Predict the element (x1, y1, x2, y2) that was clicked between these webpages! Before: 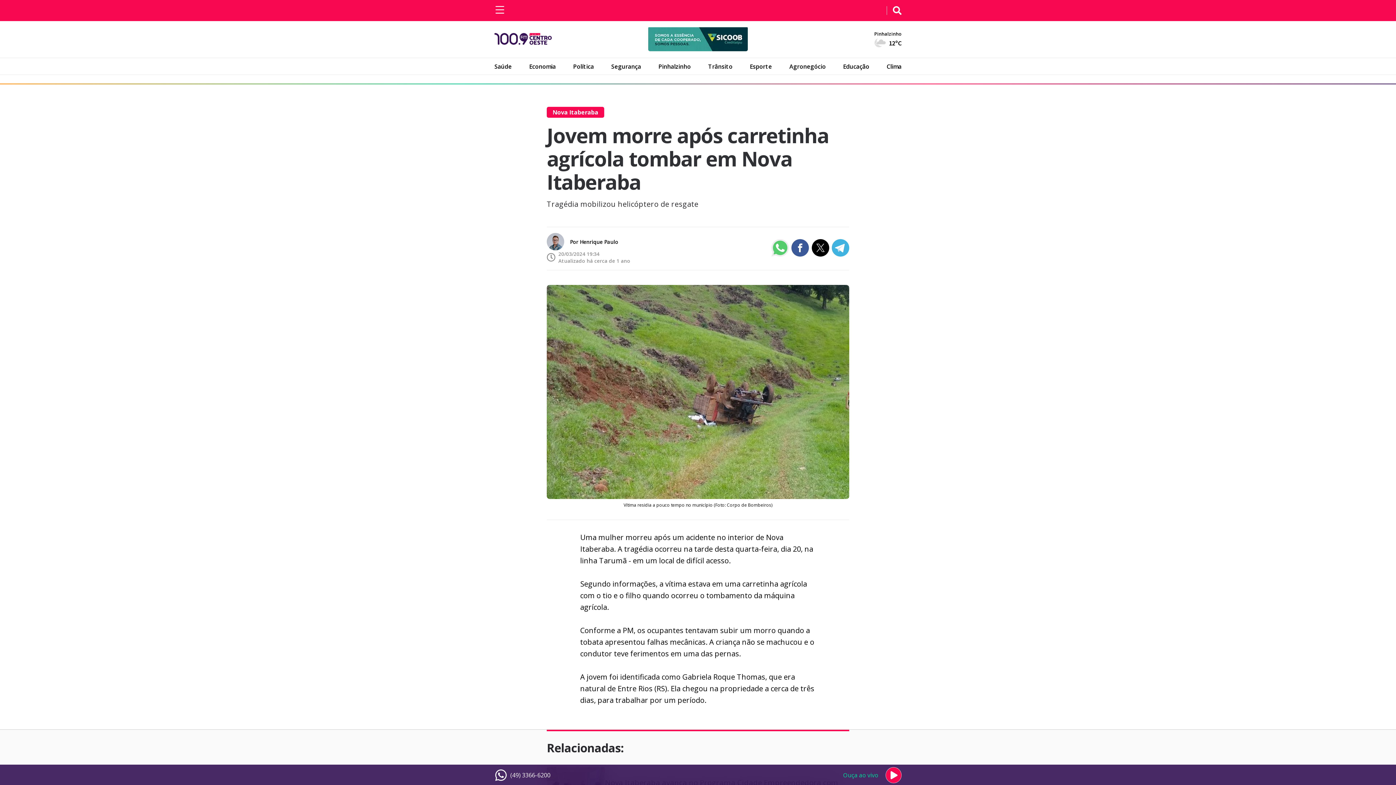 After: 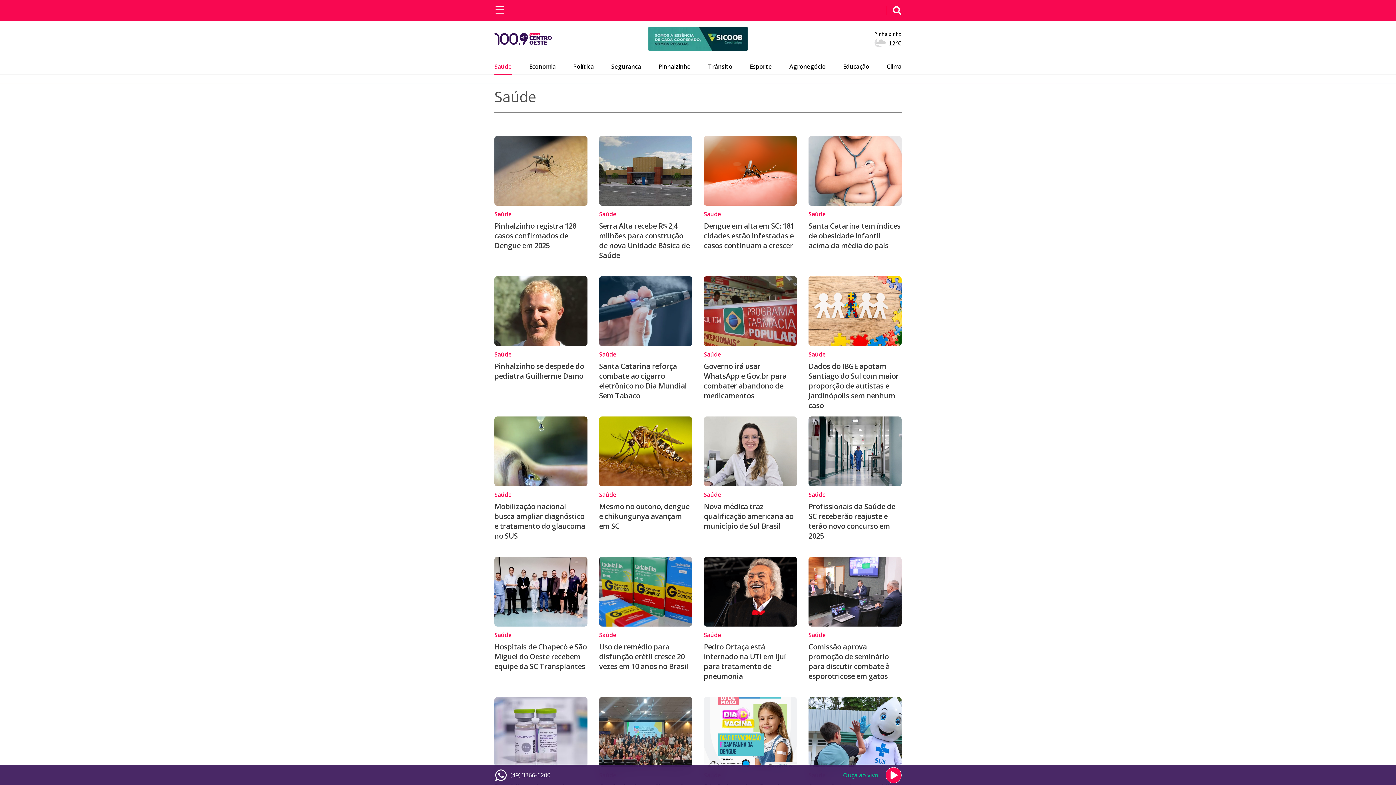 Action: bbox: (494, 62, 512, 70) label: Saúde